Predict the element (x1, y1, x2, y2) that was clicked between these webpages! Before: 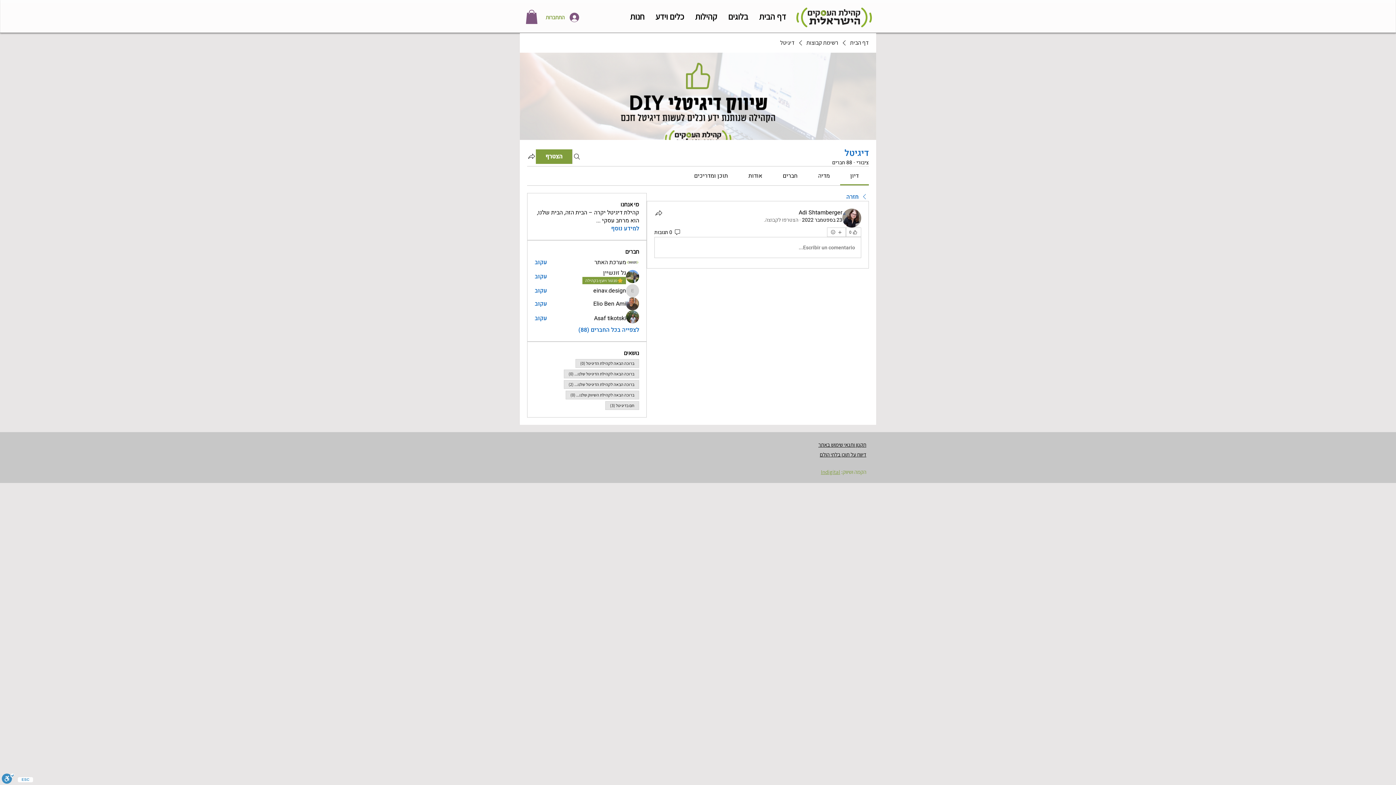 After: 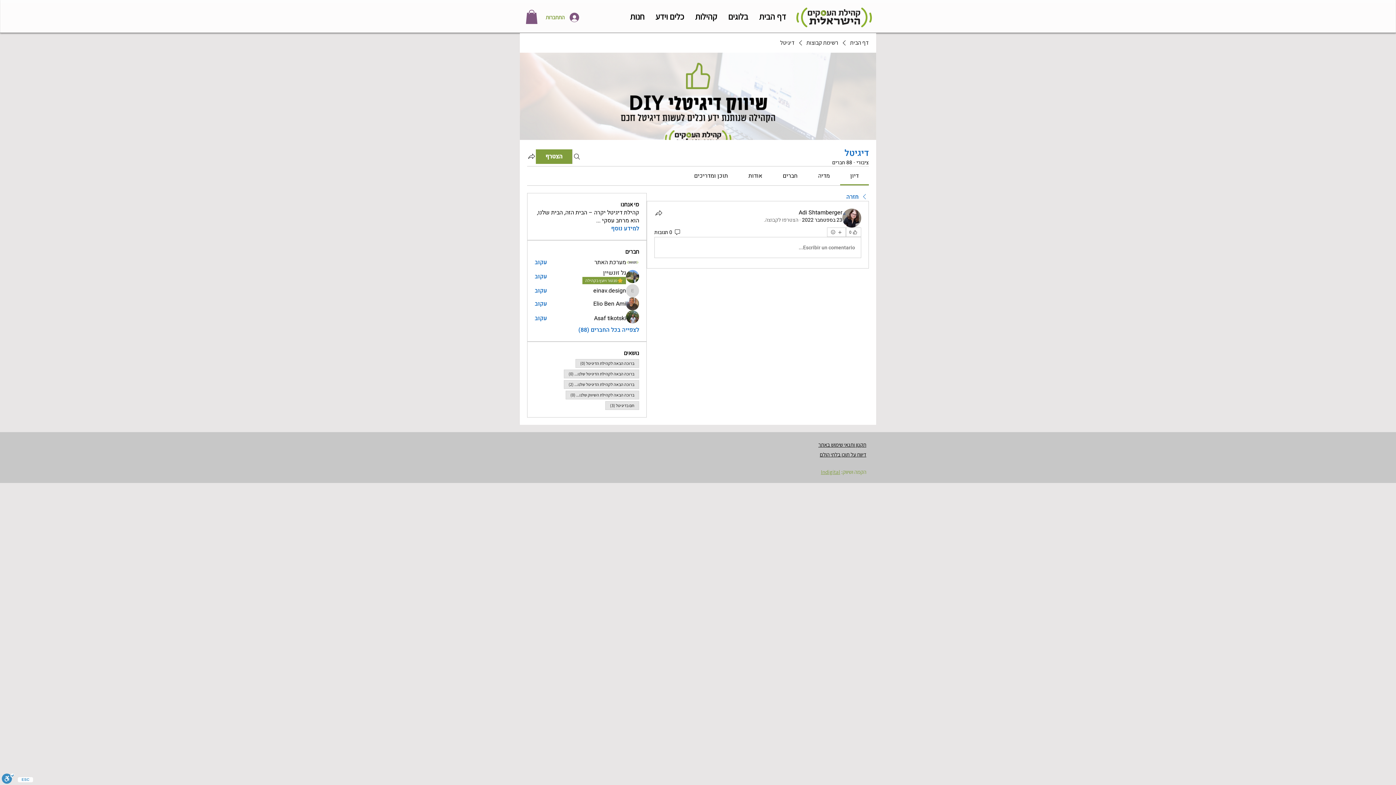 Action: label: דיון bbox: (850, 171, 858, 180)